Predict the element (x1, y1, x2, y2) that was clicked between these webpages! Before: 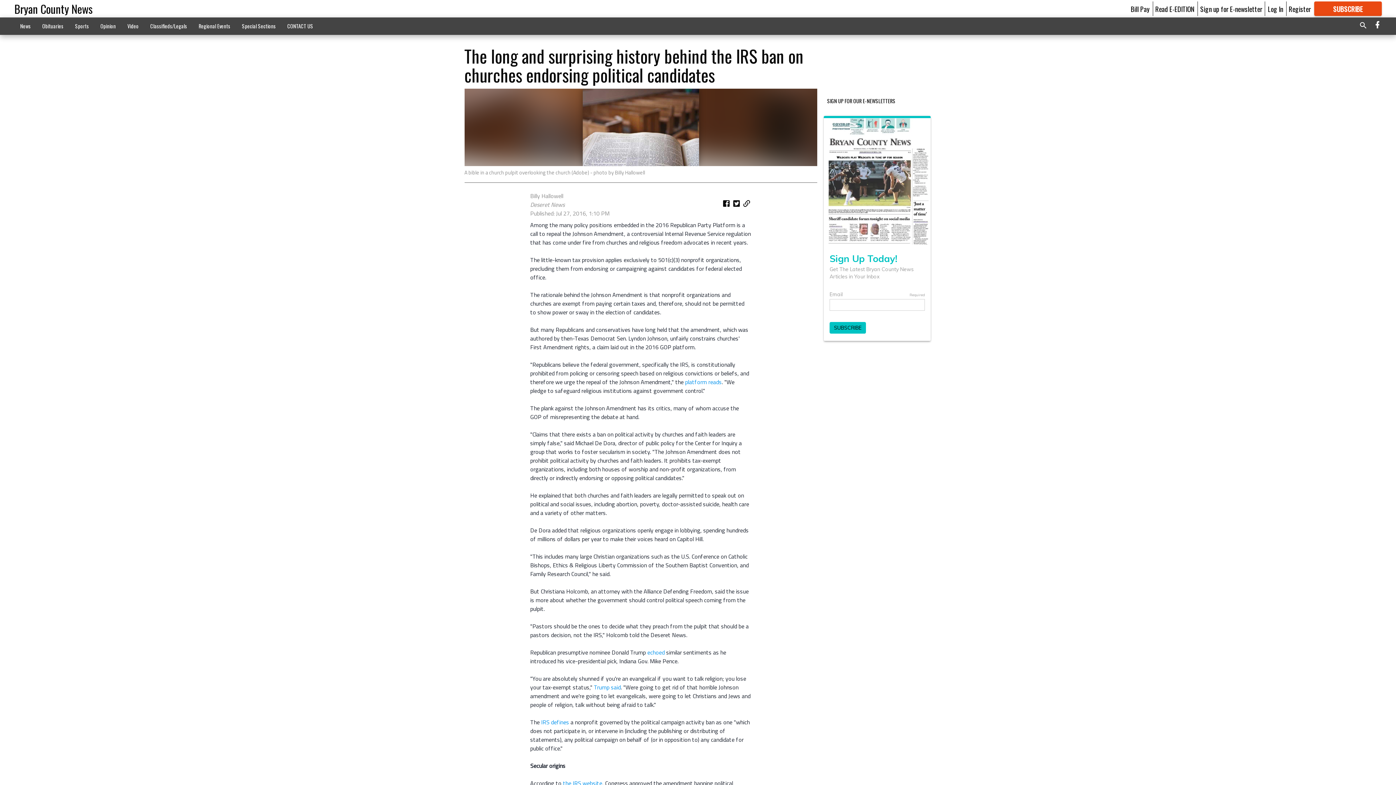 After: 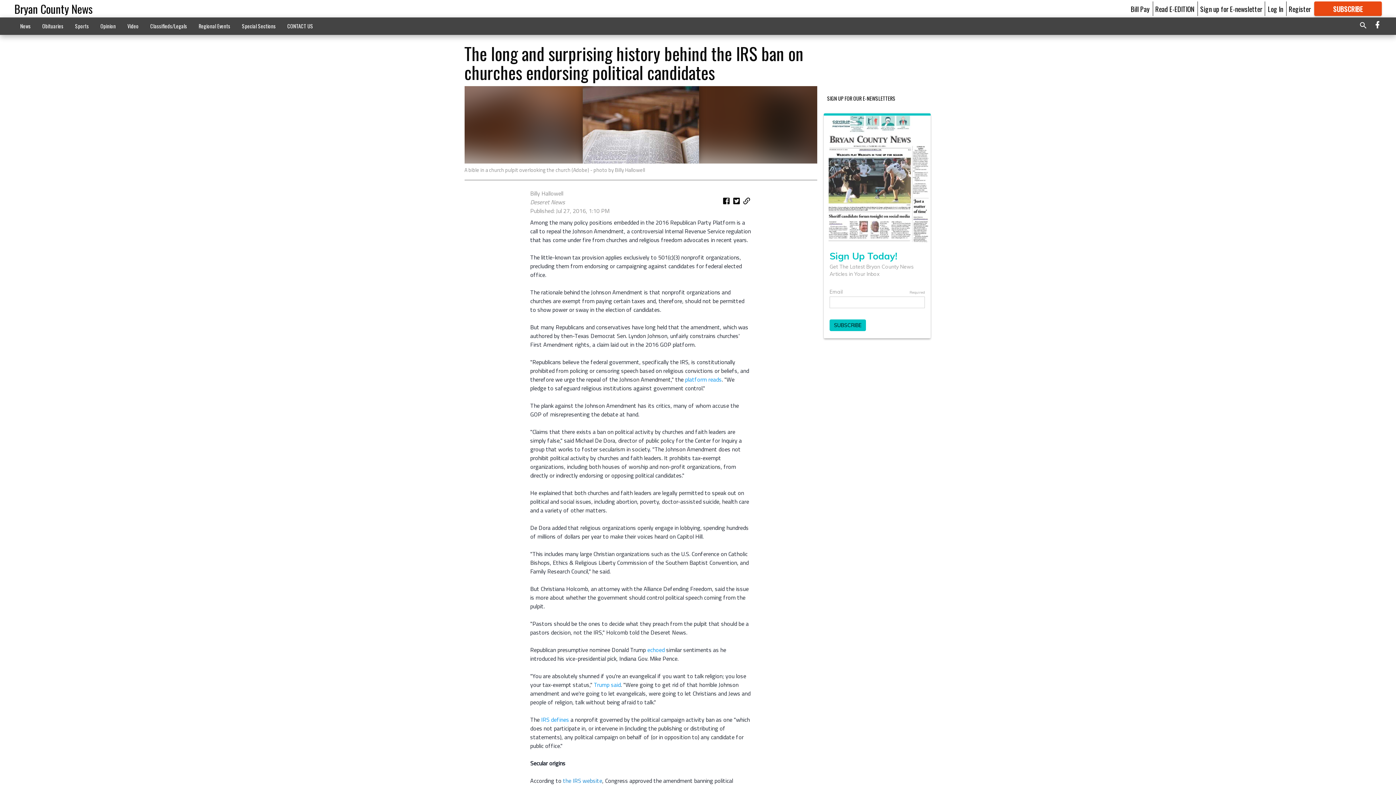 Action: label: the IRS website bbox: (563, 779, 602, 788)